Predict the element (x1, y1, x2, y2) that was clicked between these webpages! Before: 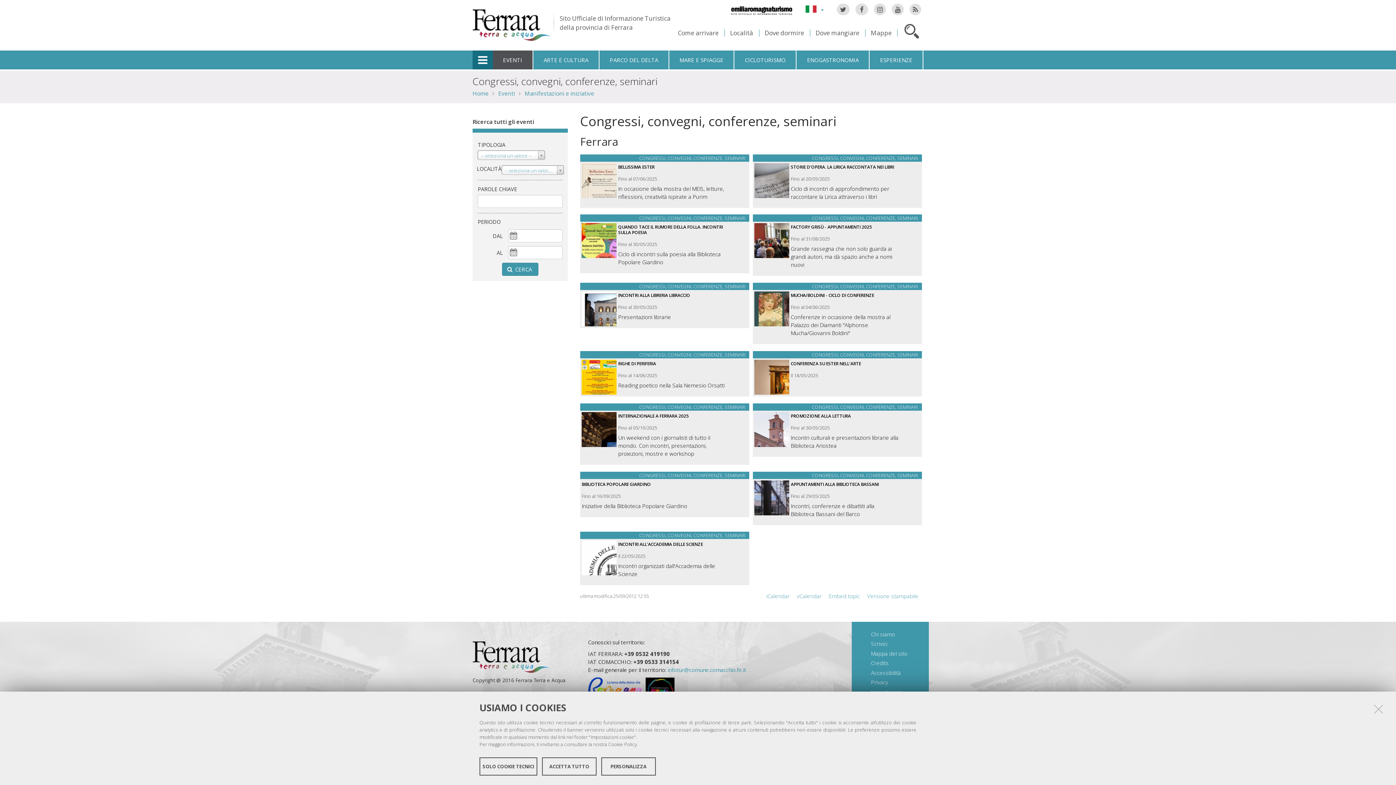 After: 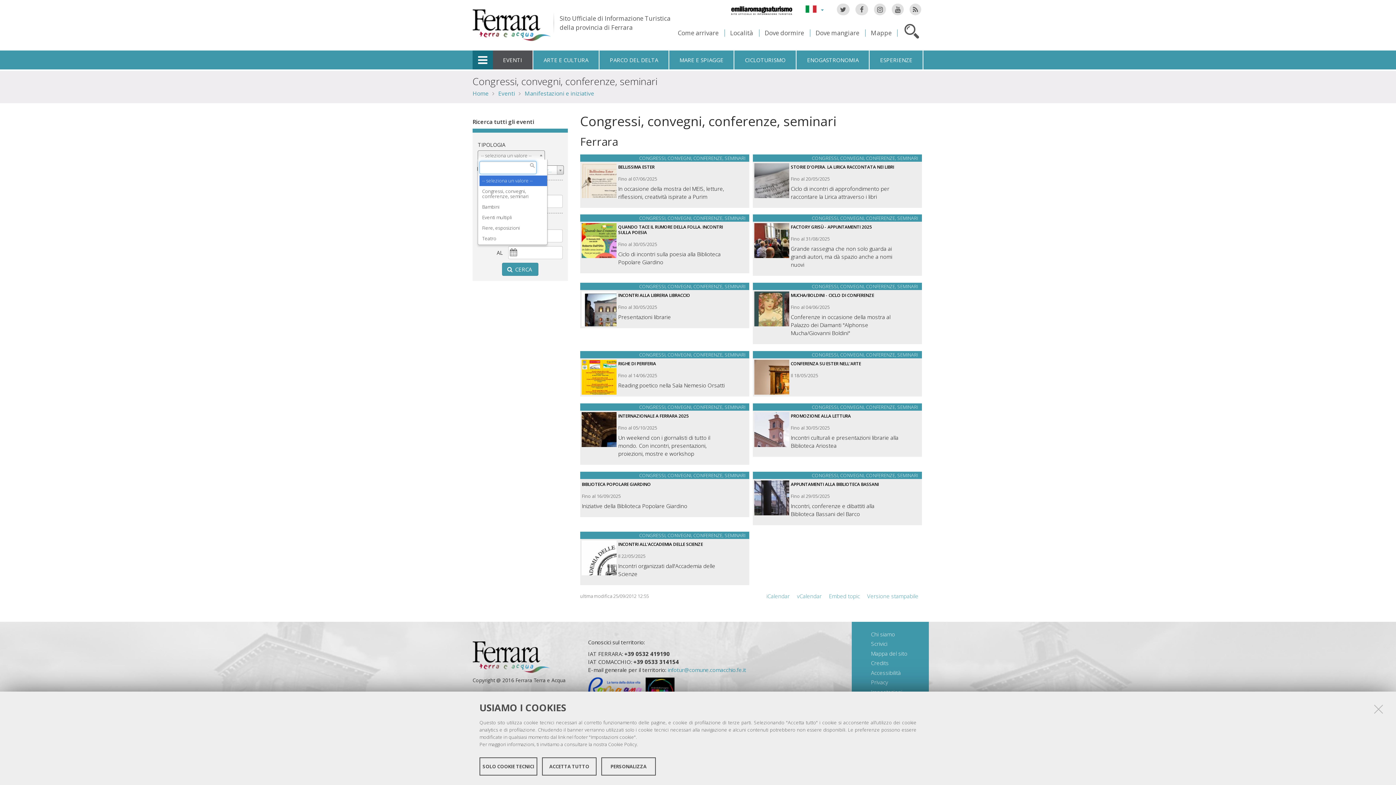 Action: label: -- seleziona un valore -- bbox: (477, 150, 545, 160)